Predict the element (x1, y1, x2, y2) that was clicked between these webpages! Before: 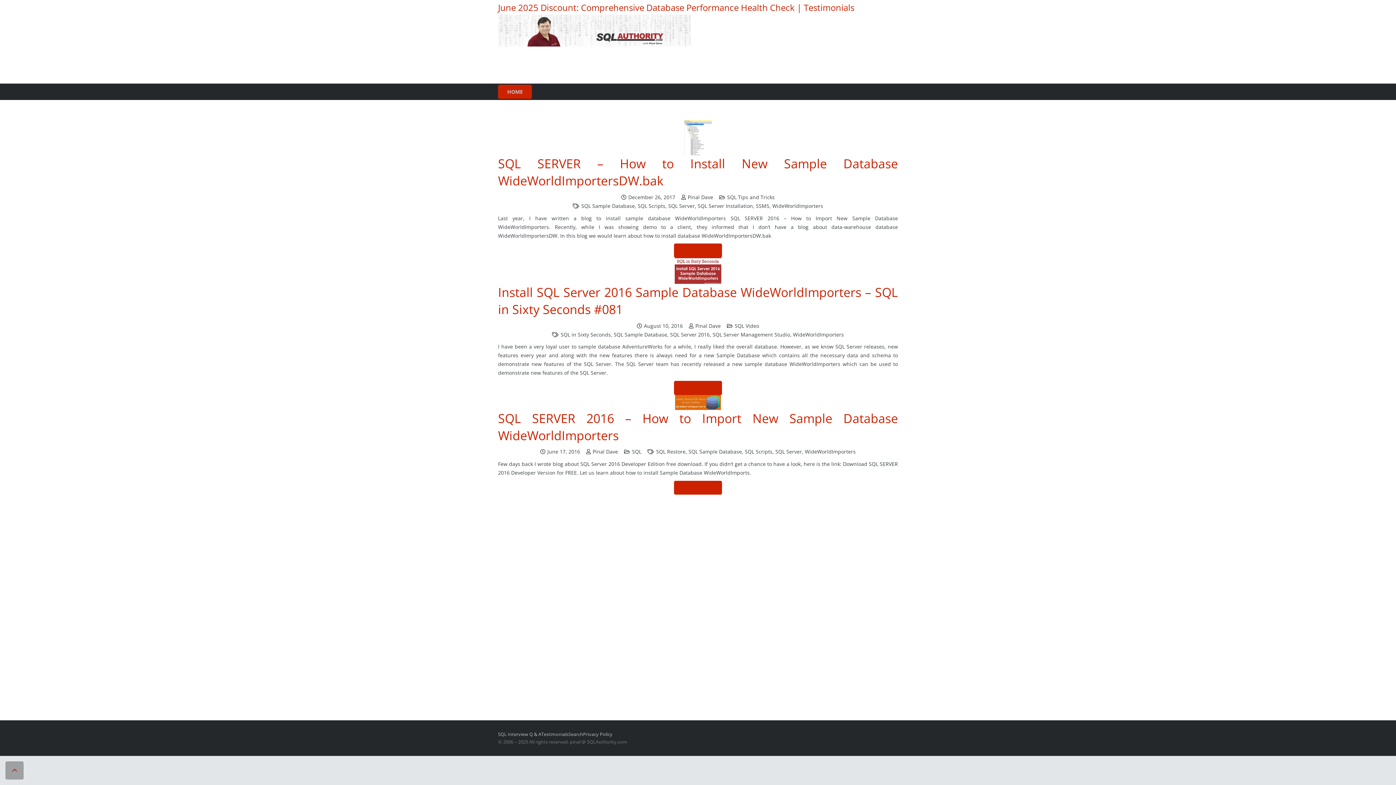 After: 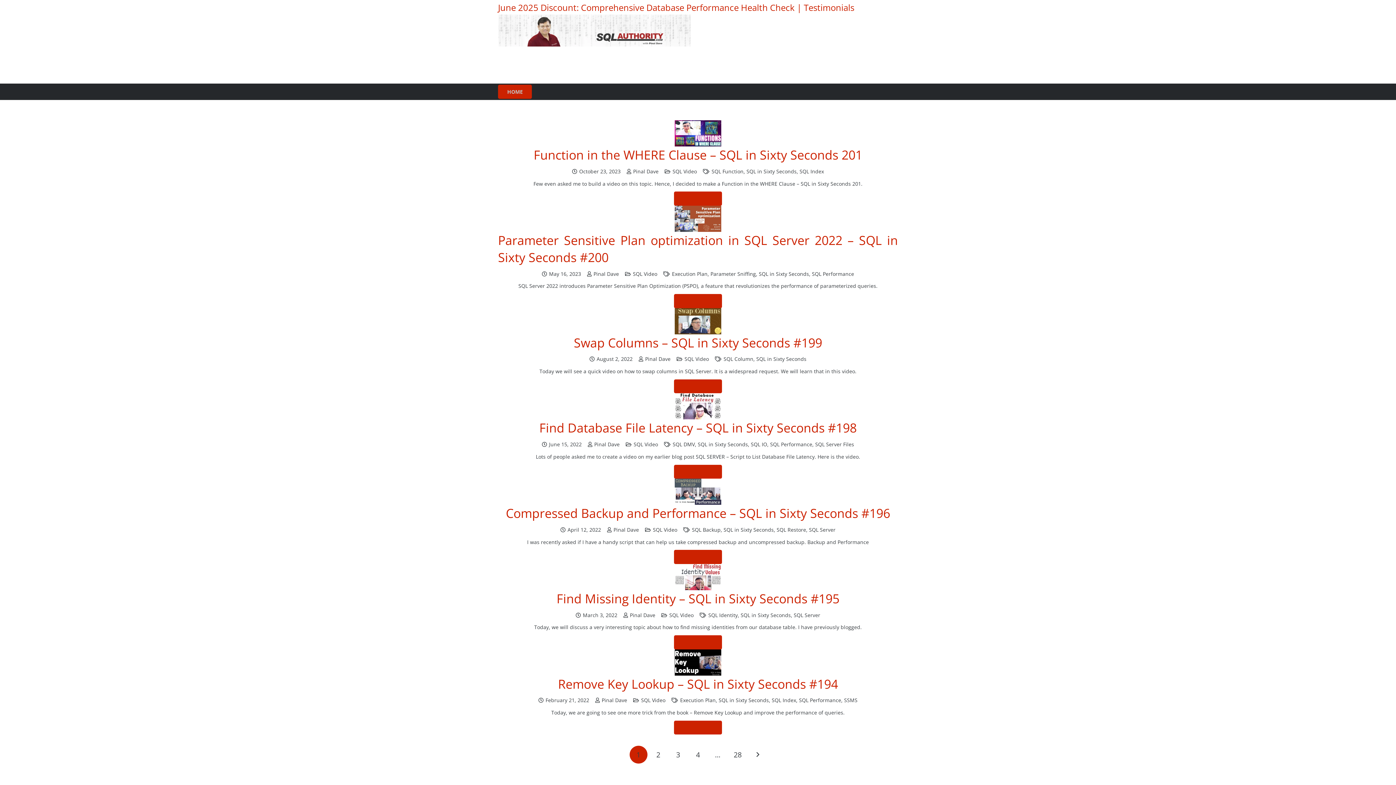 Action: bbox: (560, 331, 611, 338) label: SQL in Sixty Seconds